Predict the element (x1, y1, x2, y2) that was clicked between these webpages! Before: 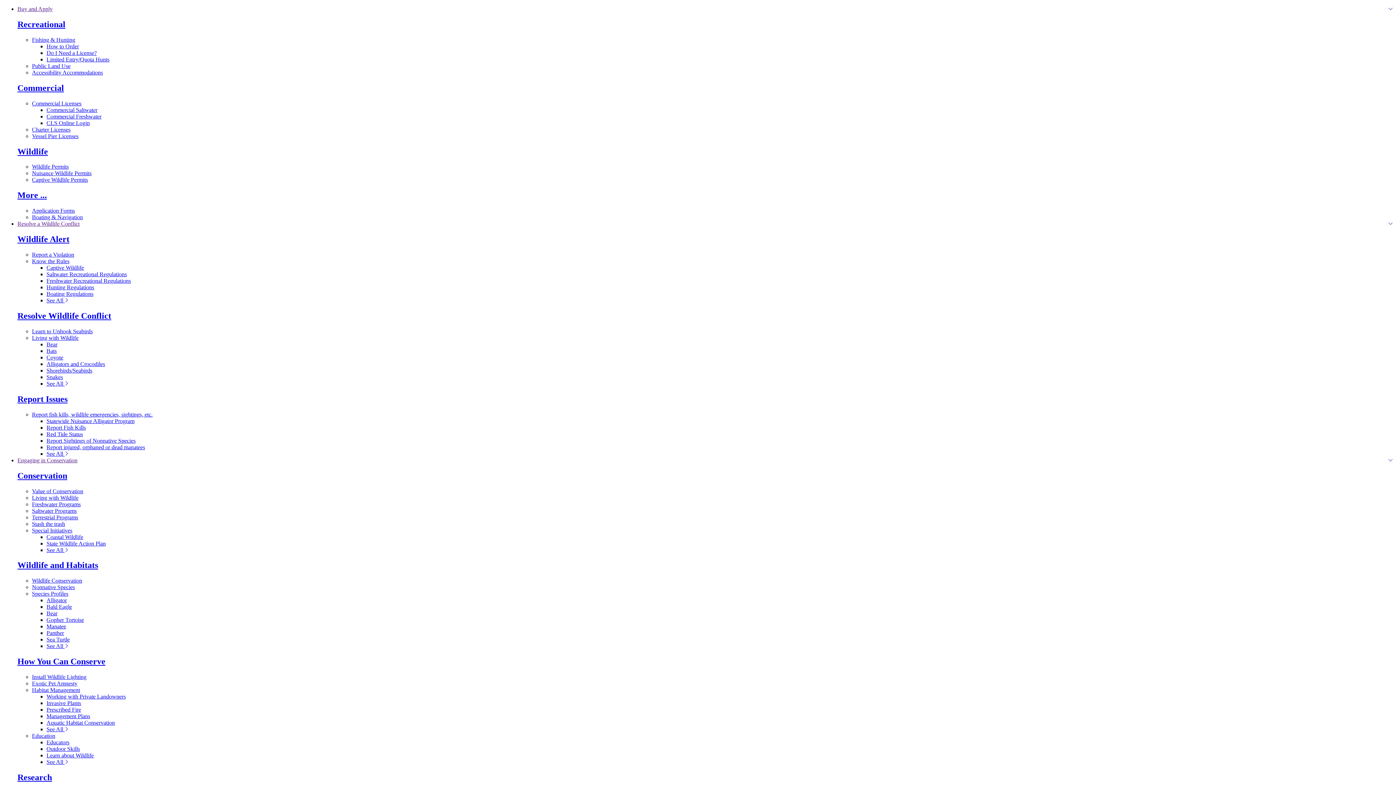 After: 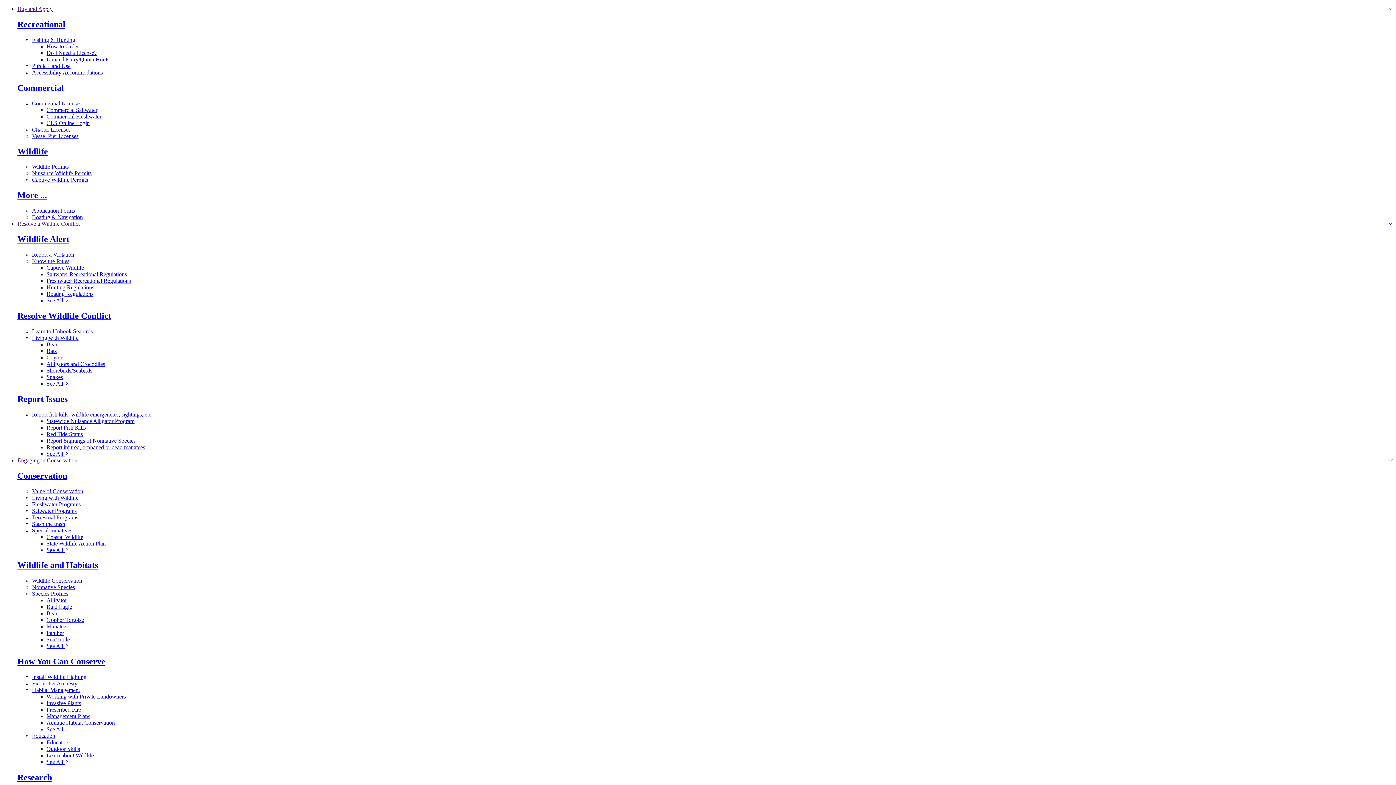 Action: bbox: (32, 176, 88, 183) label: Go to Captive Wildlife Permits in Captive Wildlife Permits